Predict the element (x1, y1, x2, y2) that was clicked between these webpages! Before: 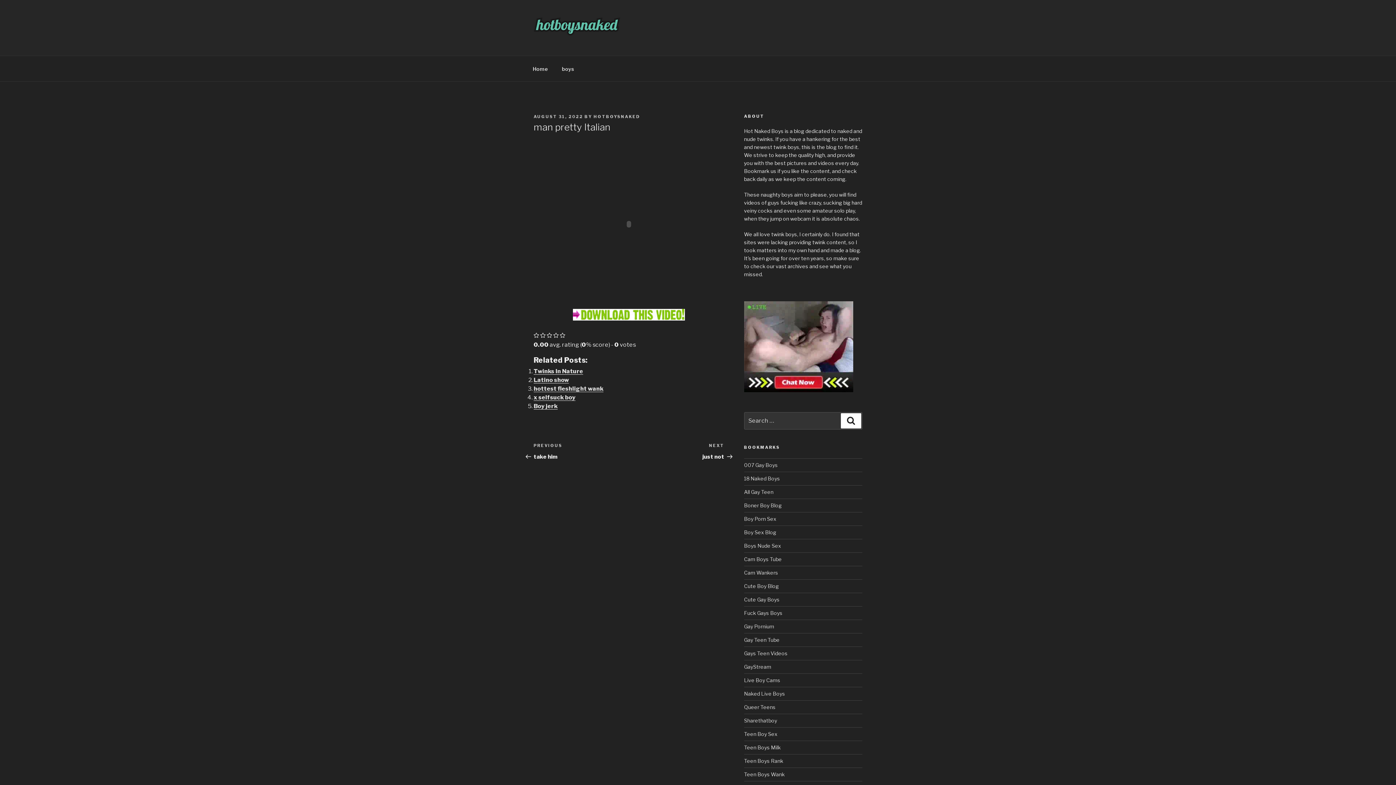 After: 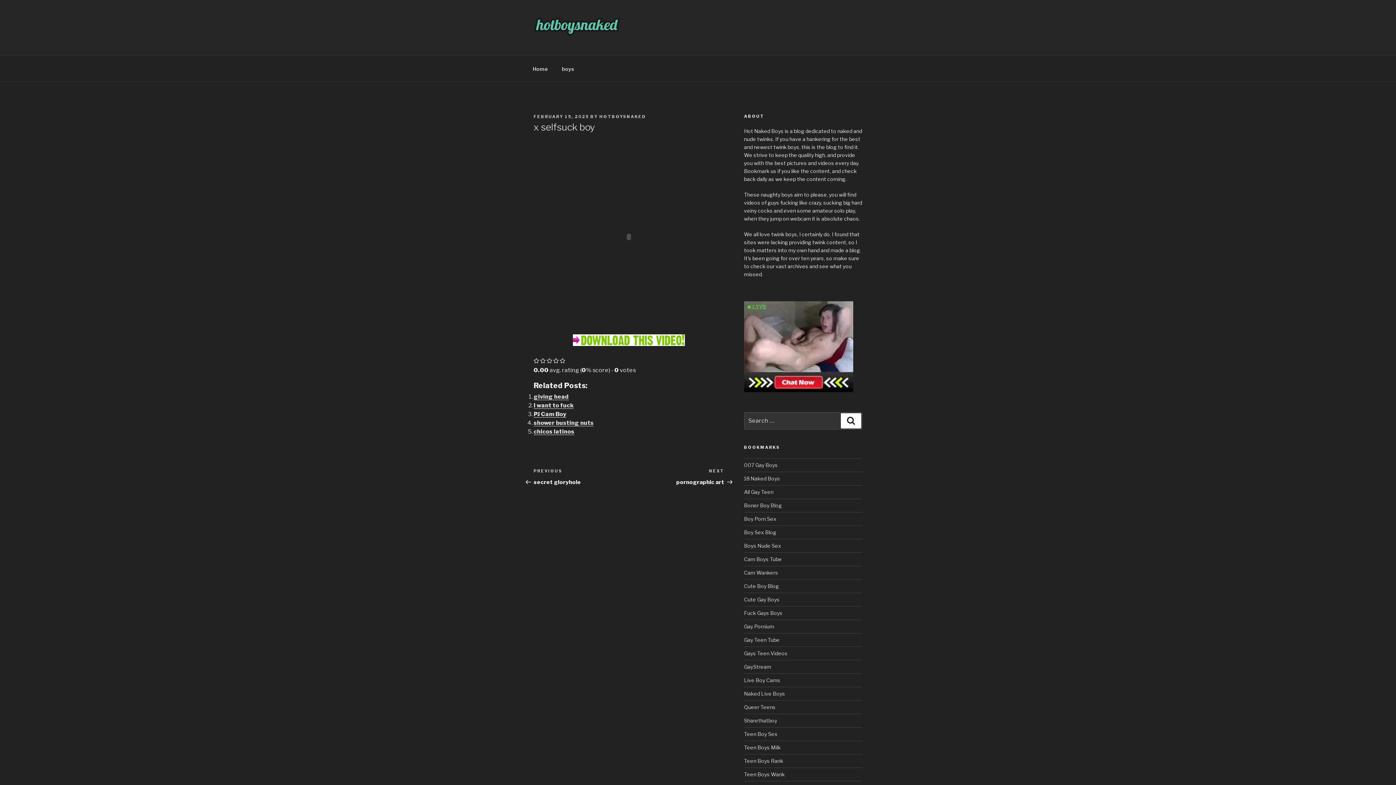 Action: bbox: (533, 394, 575, 401) label: x selfsuck boy